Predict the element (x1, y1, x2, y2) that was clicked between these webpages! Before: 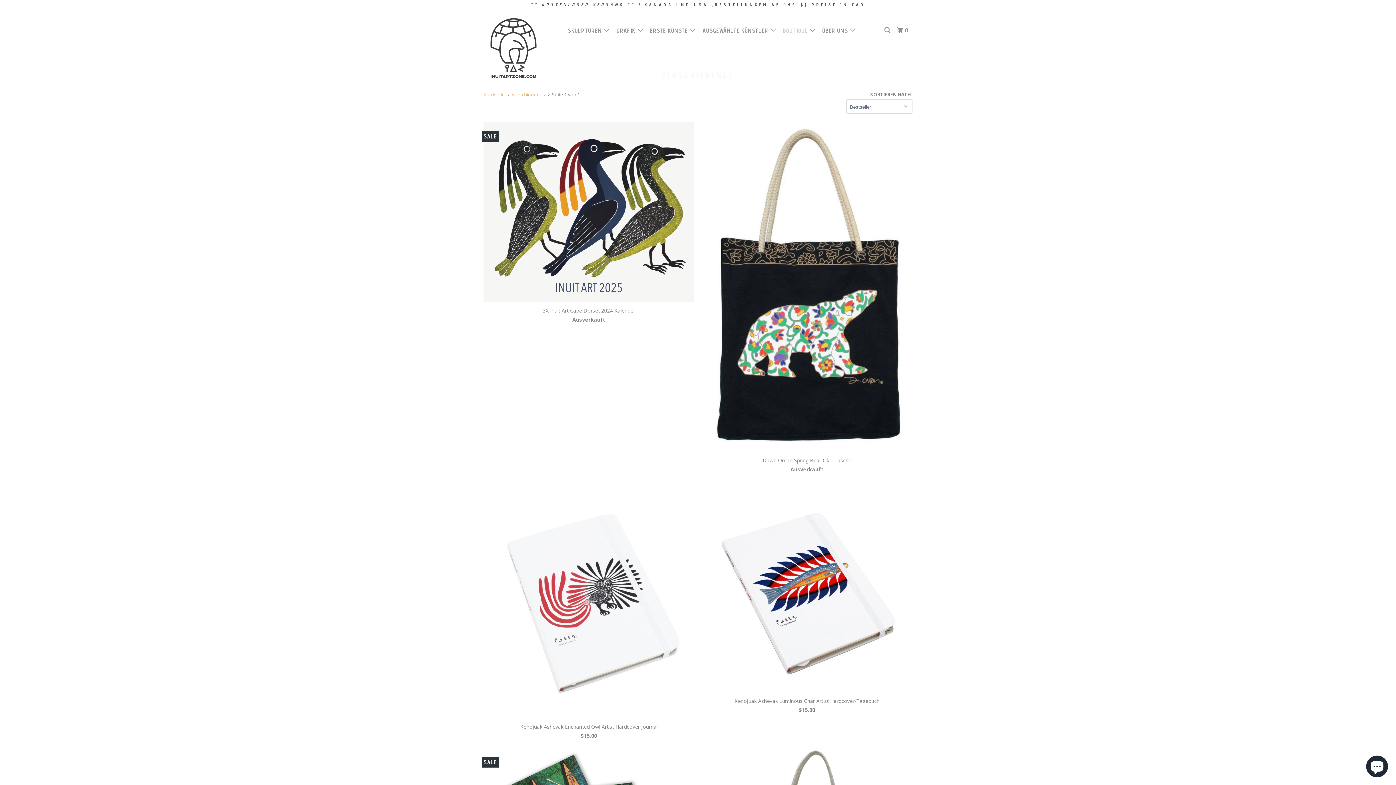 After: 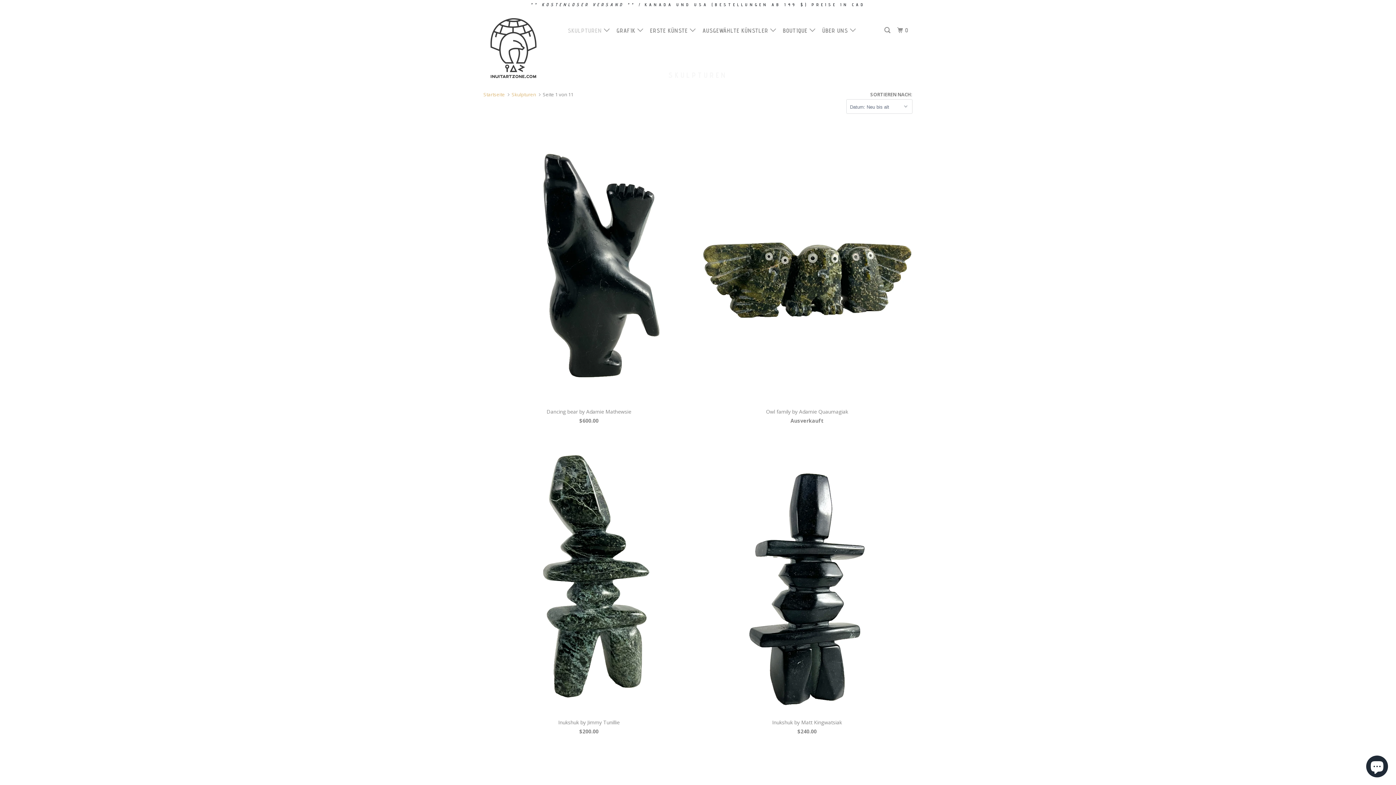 Action: bbox: (566, 23, 612, 37) label: SKULPTUREN 